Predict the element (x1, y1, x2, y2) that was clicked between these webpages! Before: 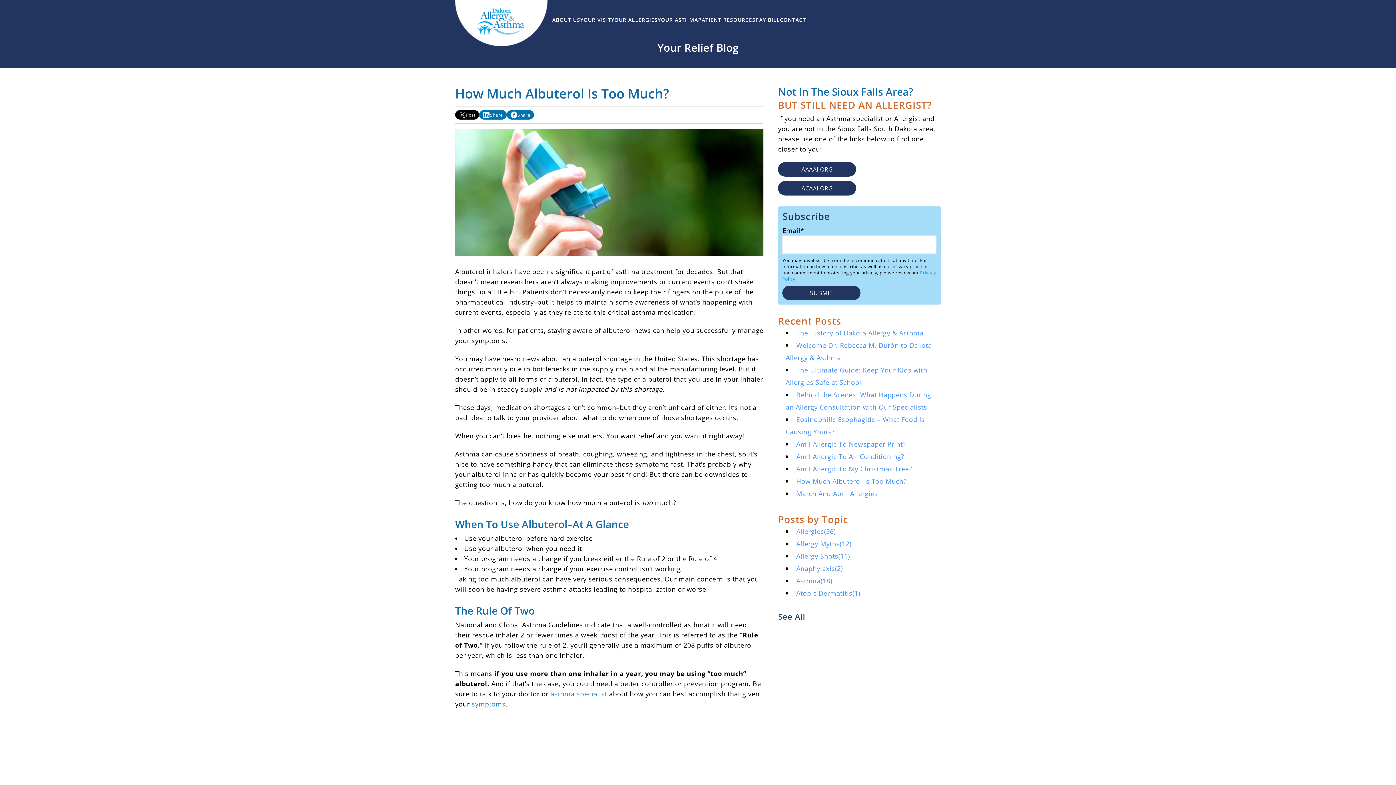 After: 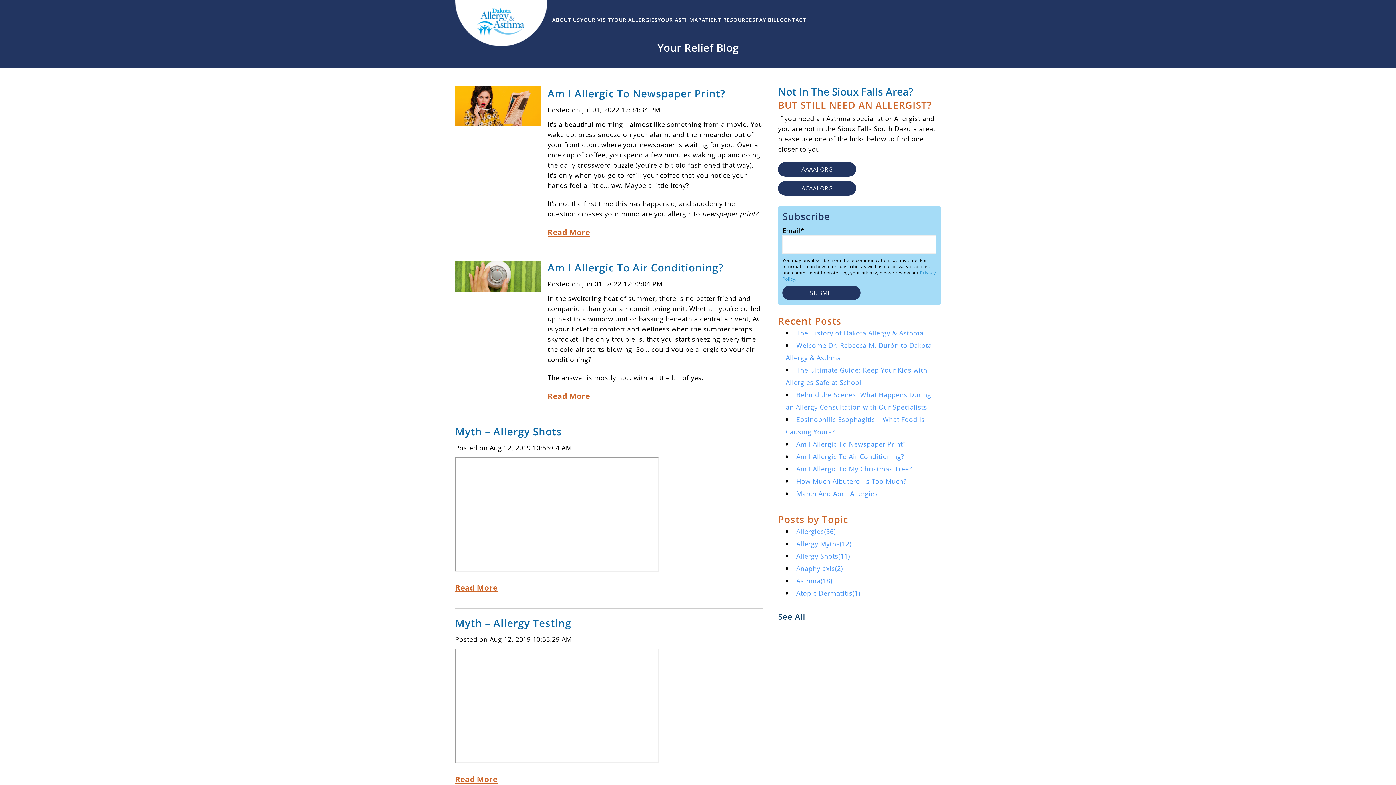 Action: bbox: (796, 539, 851, 548) label: Allergy Myths(12)